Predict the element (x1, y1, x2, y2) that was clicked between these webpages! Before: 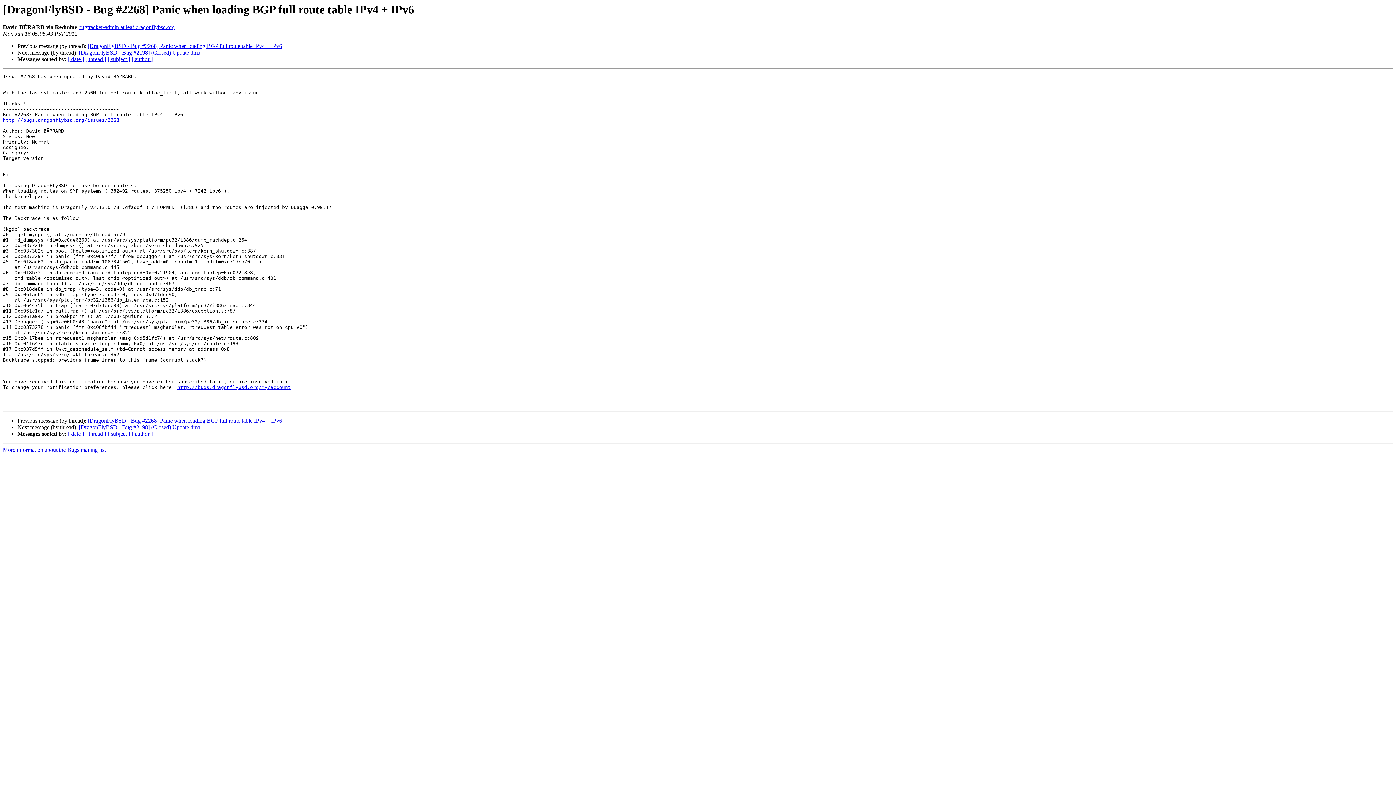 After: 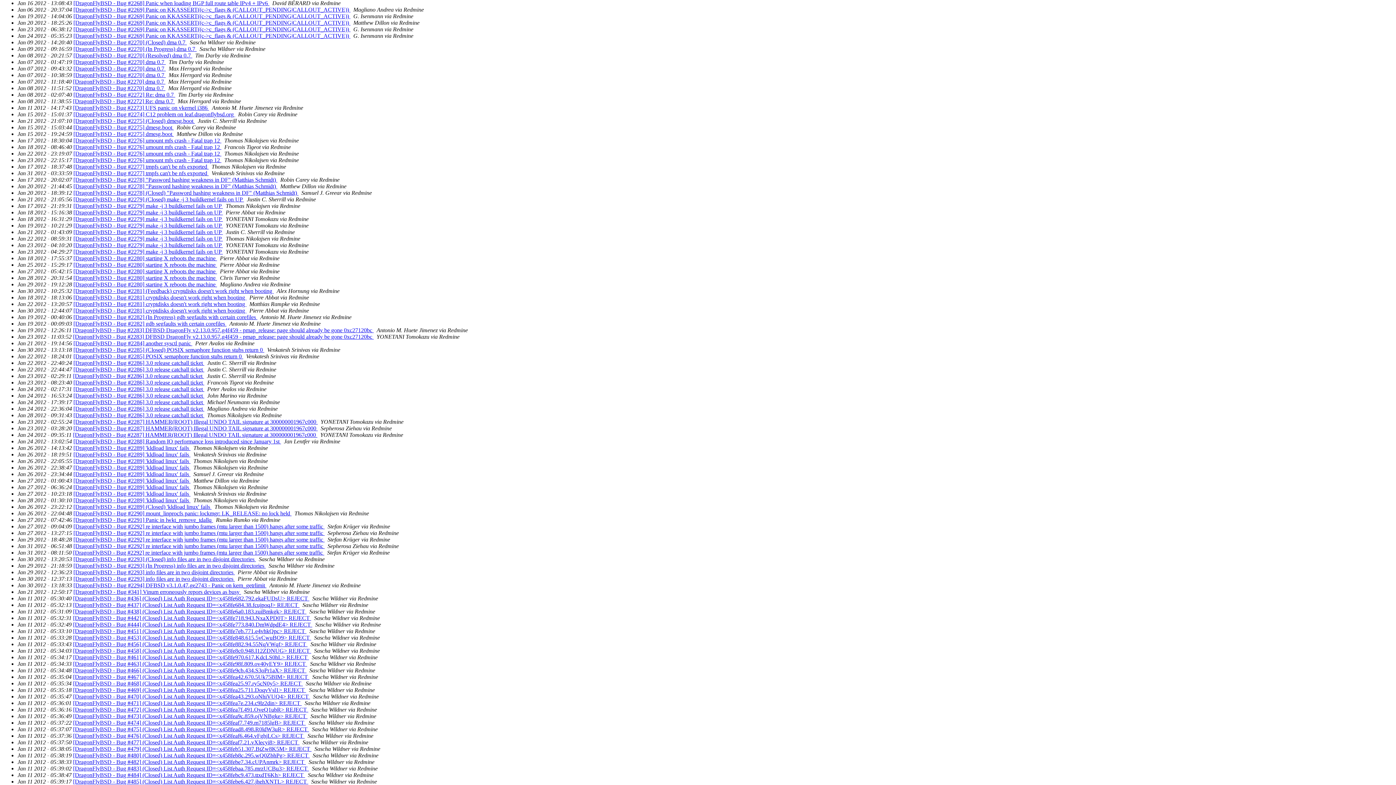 Action: label: [ subject ] bbox: (107, 56, 130, 62)